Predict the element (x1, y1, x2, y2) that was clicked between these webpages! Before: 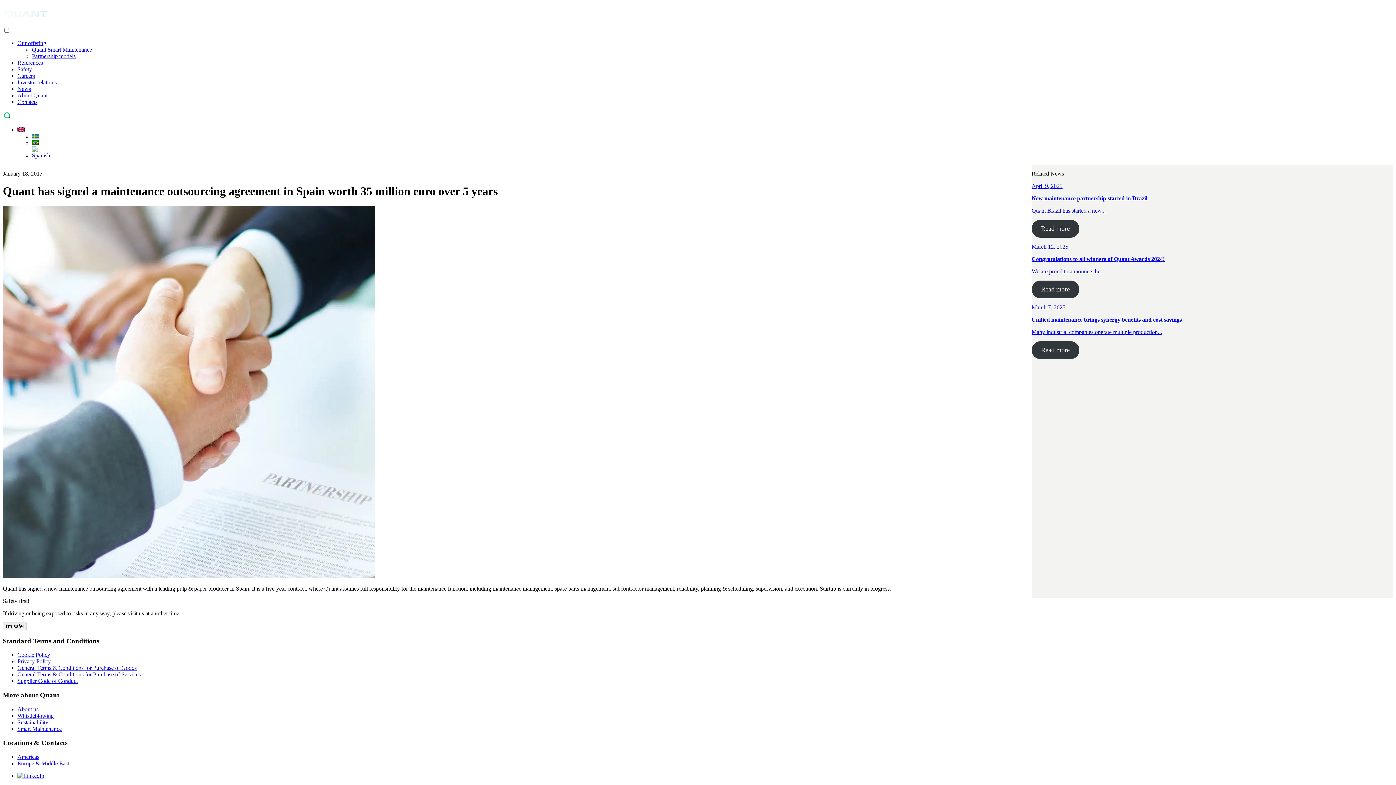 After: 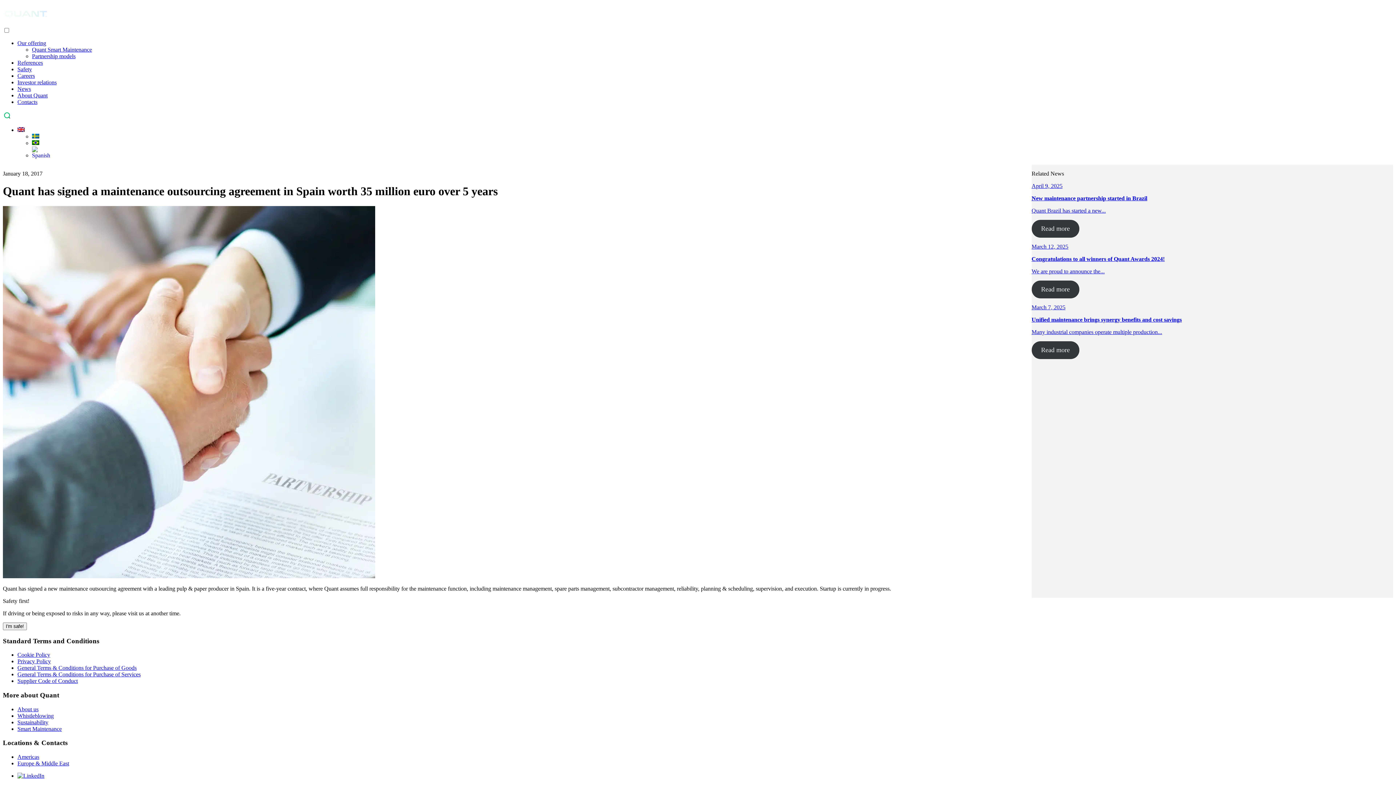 Action: bbox: (17, 98, 37, 105) label: Contacts